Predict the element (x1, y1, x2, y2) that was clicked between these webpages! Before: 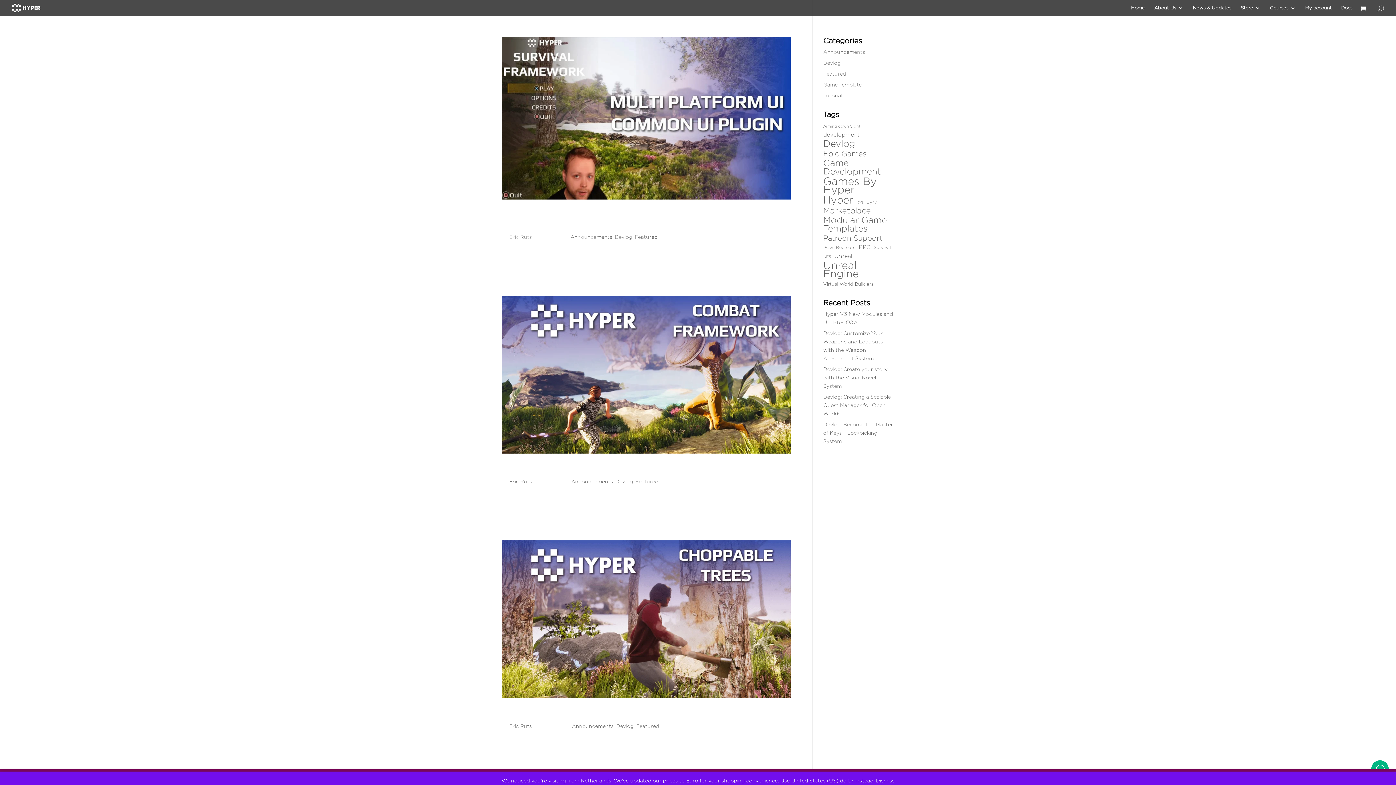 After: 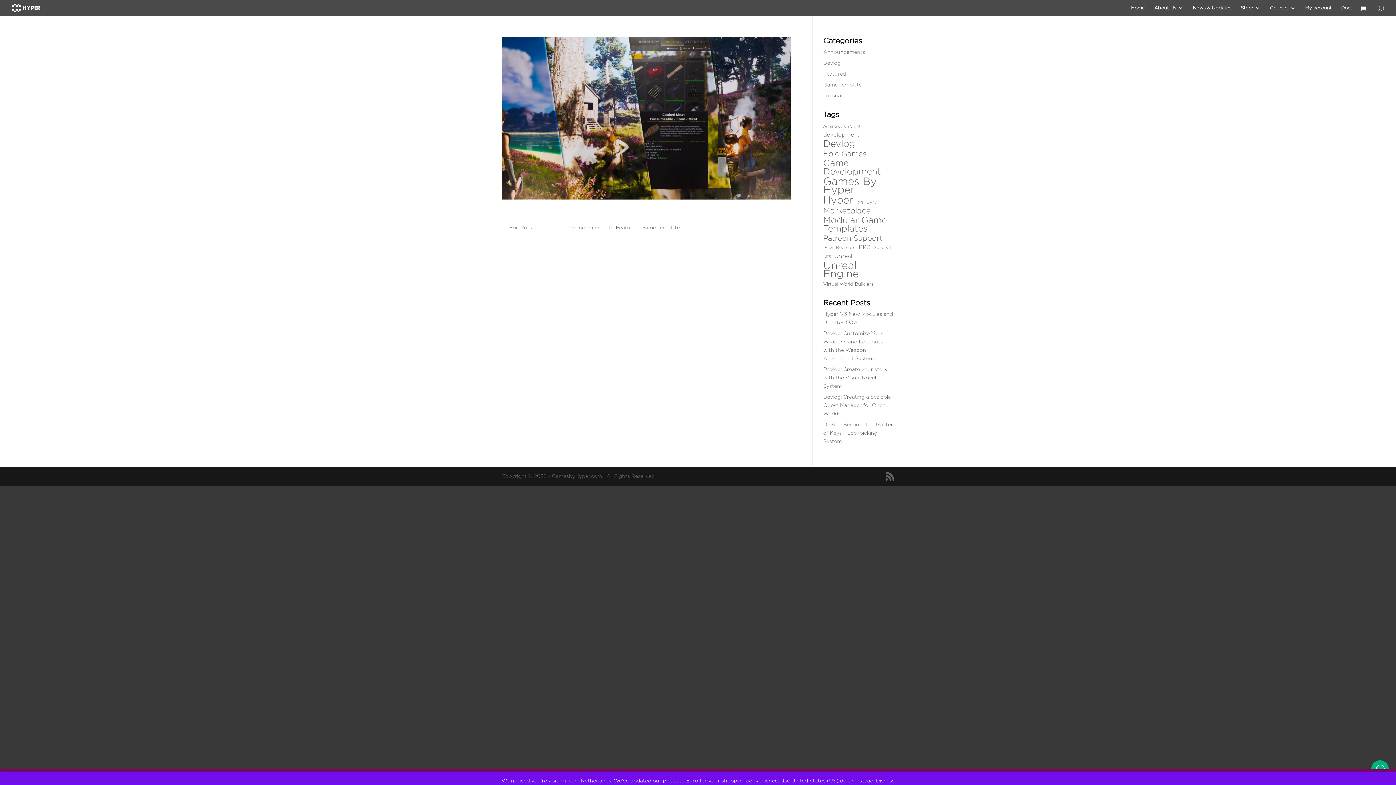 Action: bbox: (823, 81, 862, 87) label: Game Template